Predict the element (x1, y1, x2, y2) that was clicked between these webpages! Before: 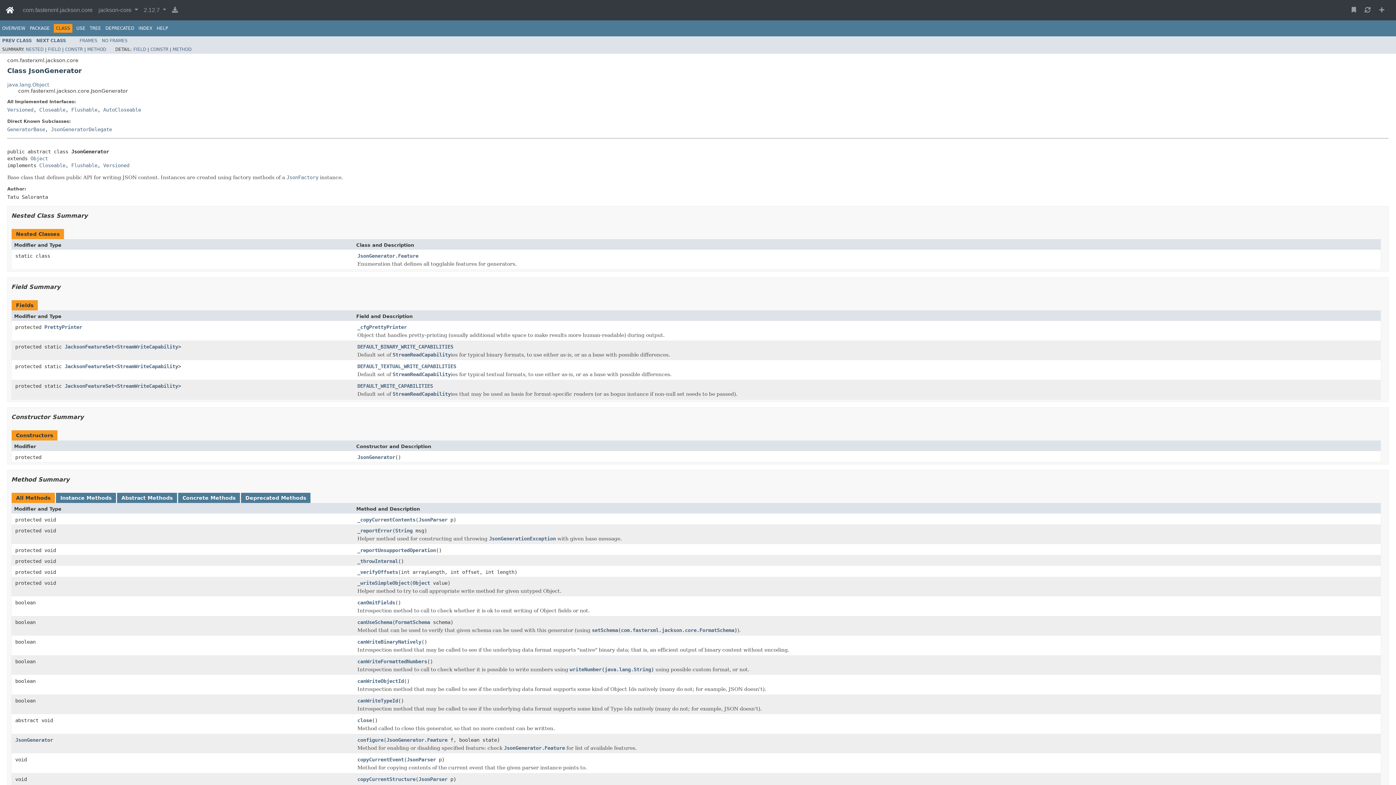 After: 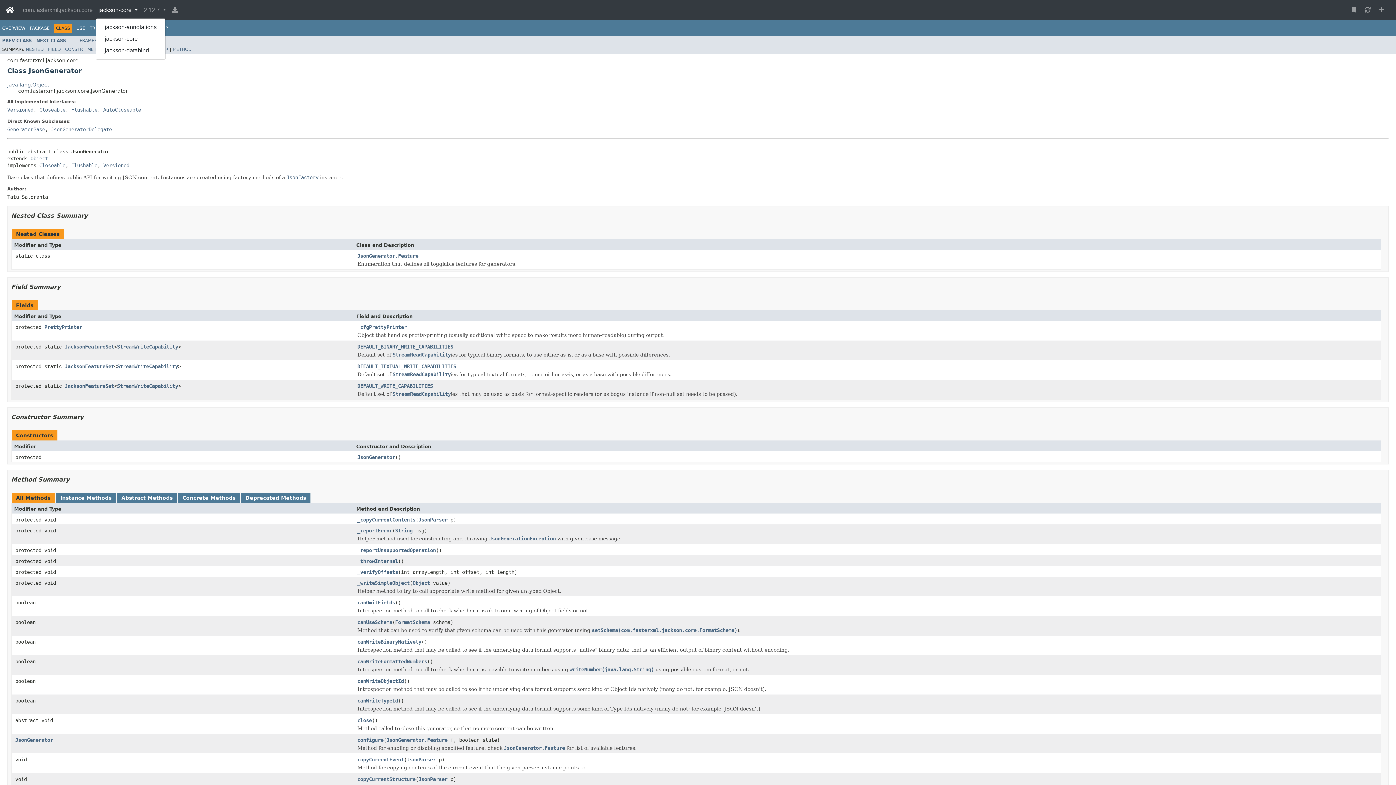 Action: bbox: (95, 2, 140, 17) label: jackson-core 